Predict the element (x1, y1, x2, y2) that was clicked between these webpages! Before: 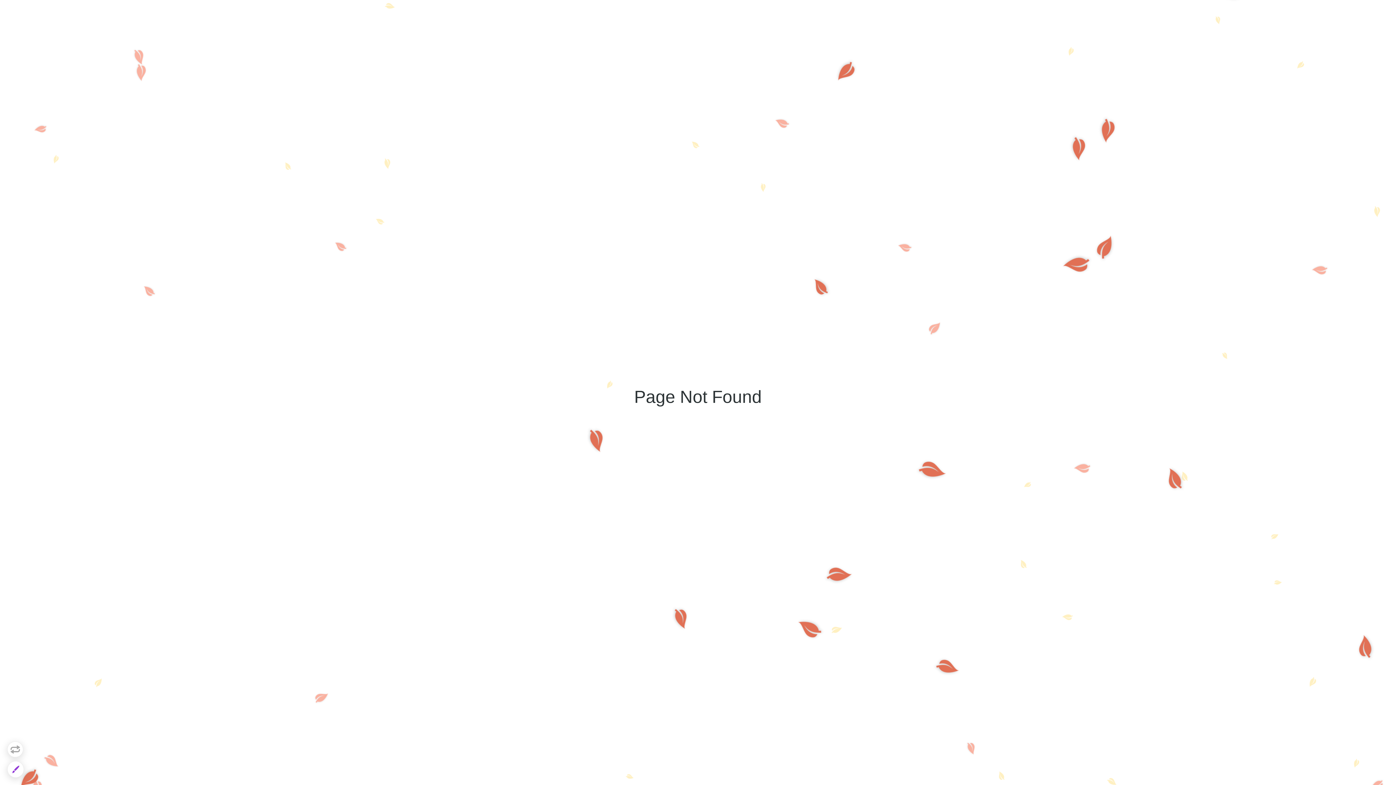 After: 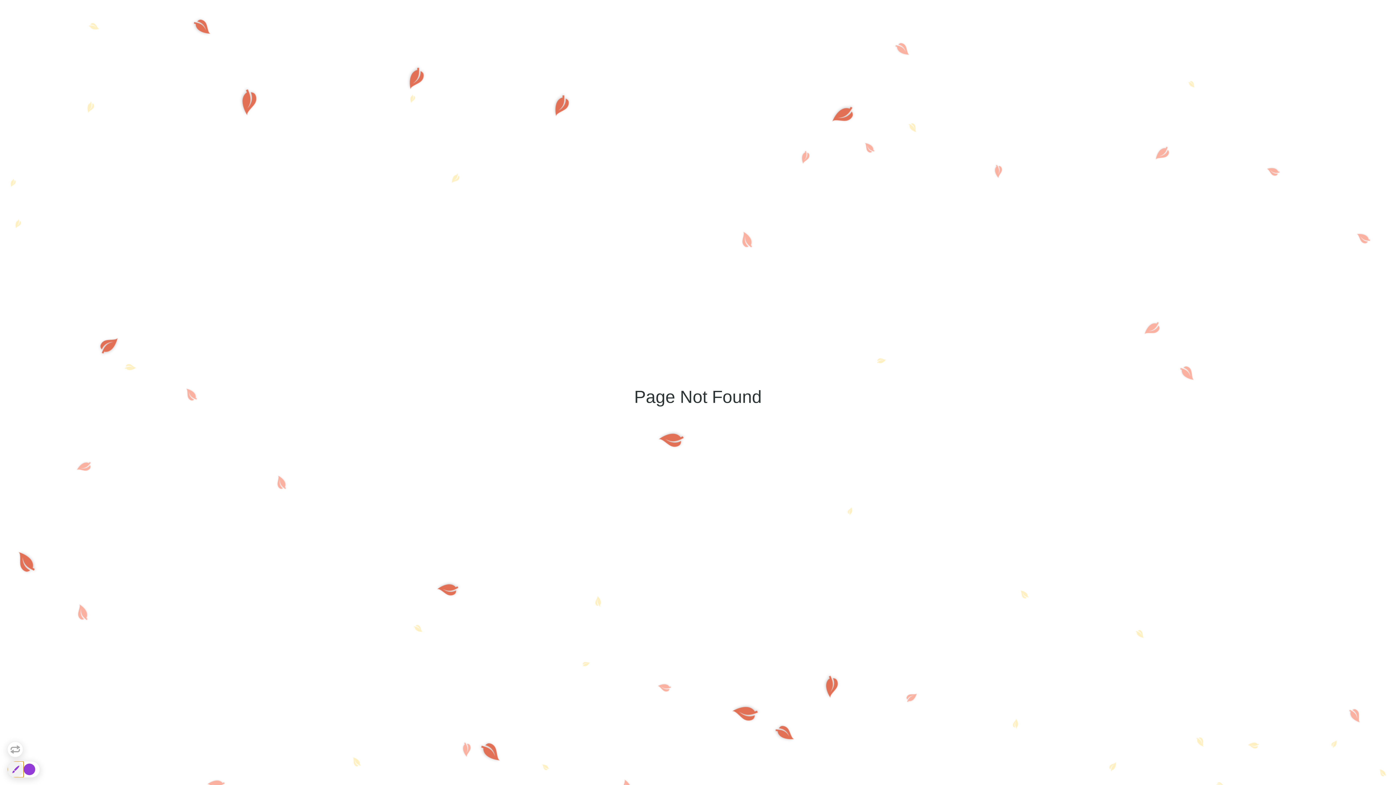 Action: bbox: (7, 761, 24, 778)